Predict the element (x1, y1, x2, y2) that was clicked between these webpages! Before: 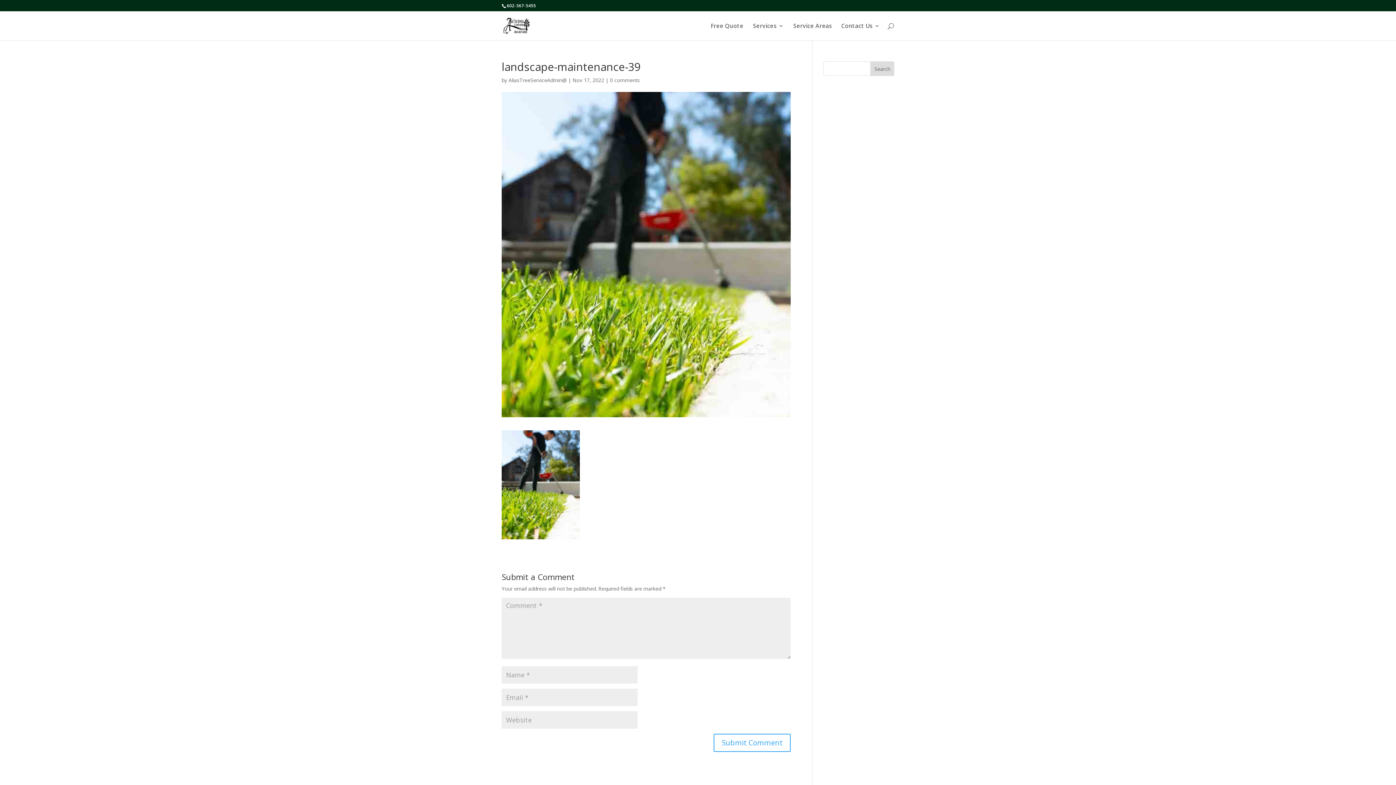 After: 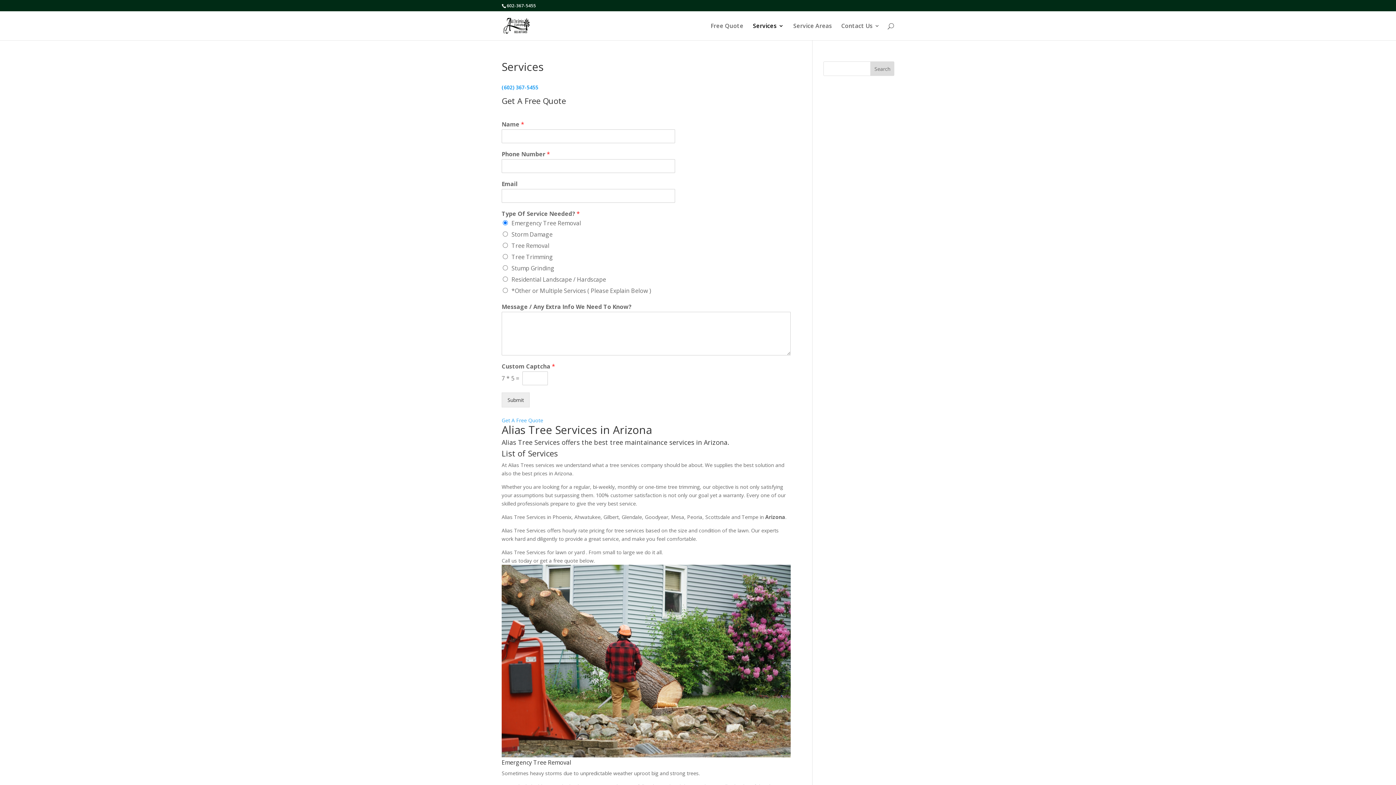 Action: bbox: (753, 23, 784, 40) label: Services